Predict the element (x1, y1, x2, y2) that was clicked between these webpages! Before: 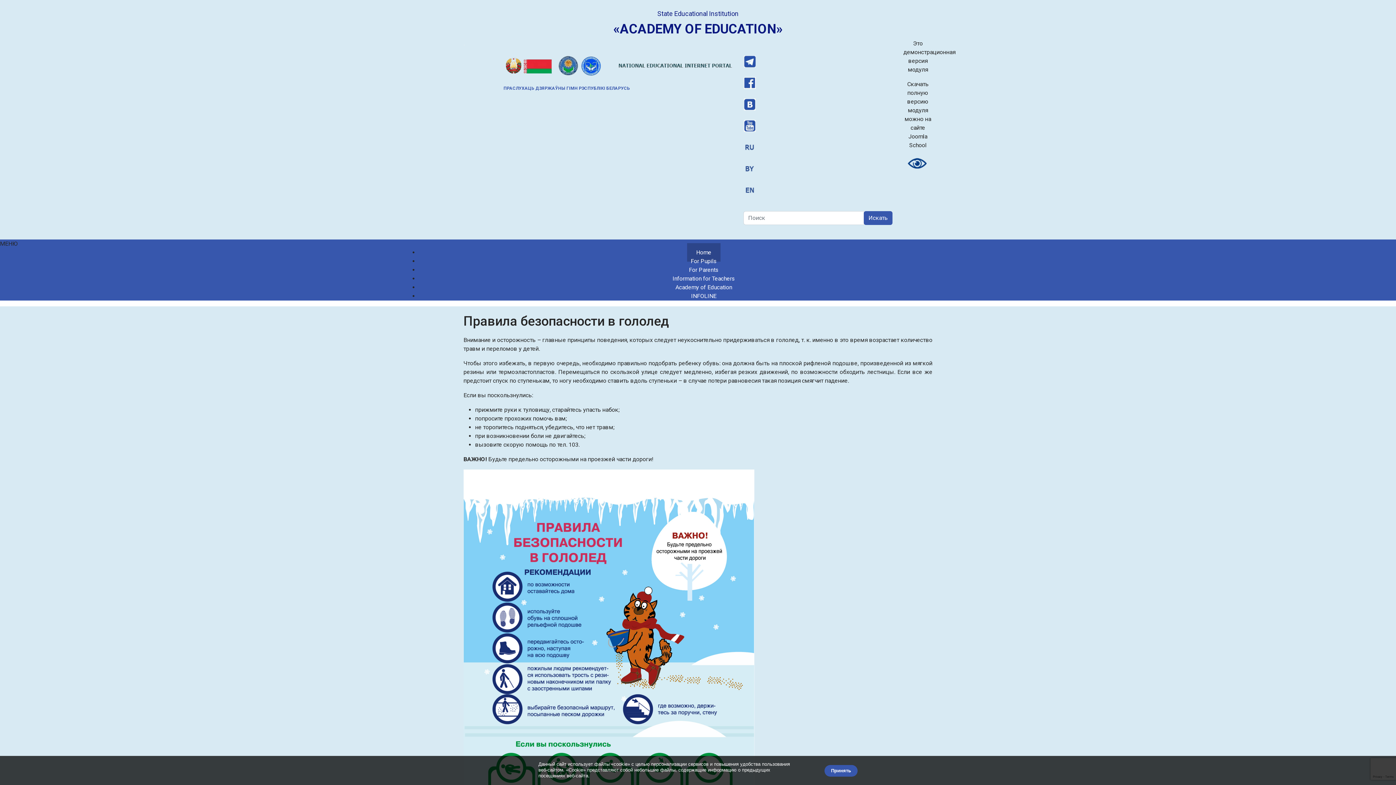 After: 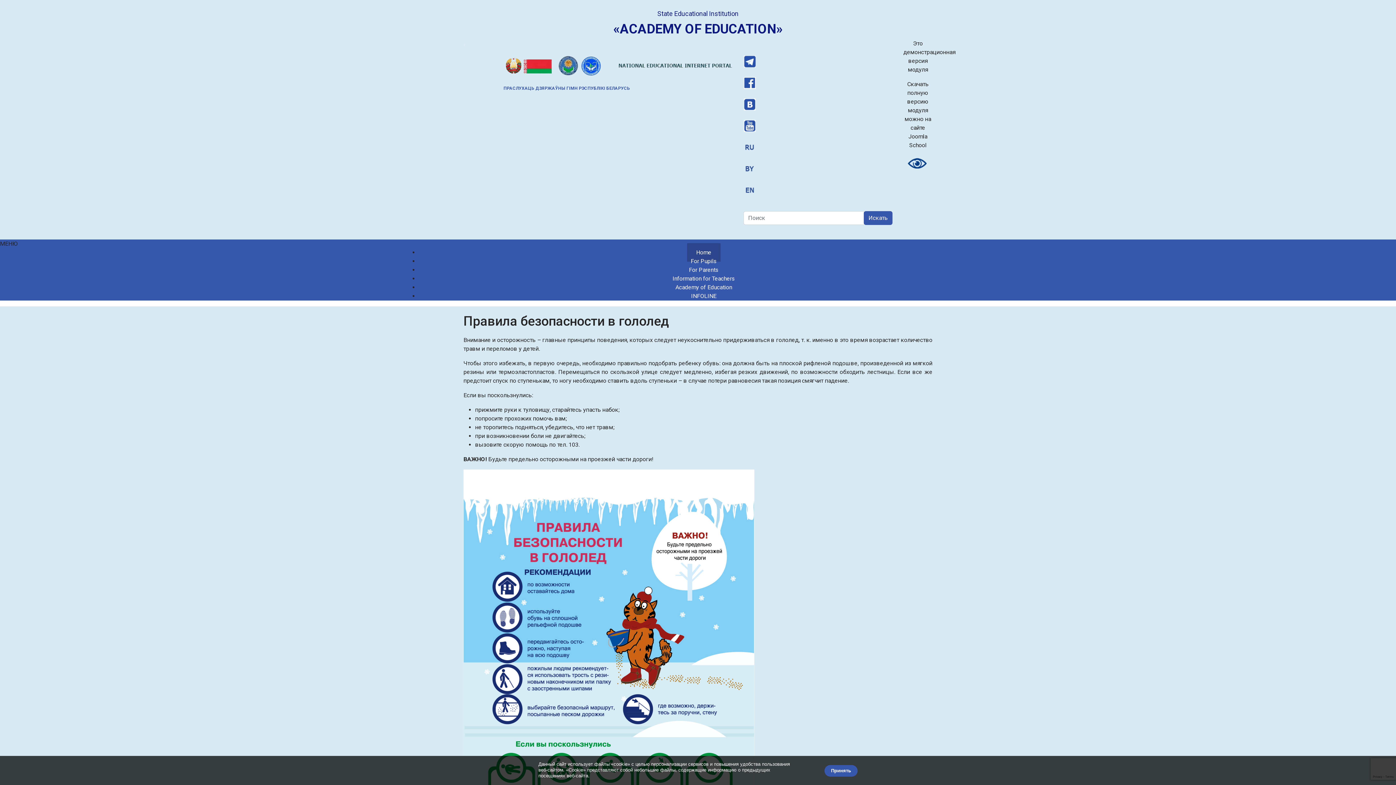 Action: bbox: (743, 141, 892, 153)